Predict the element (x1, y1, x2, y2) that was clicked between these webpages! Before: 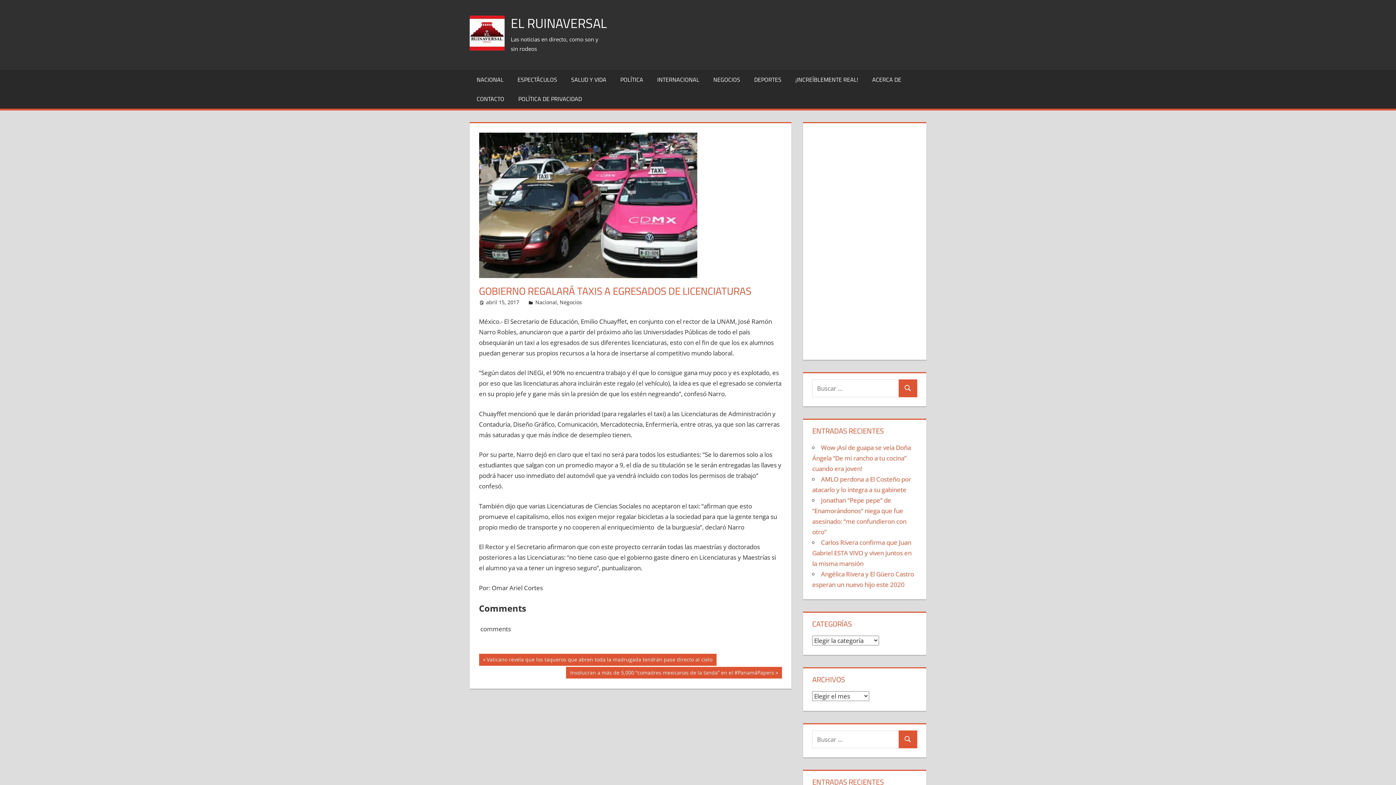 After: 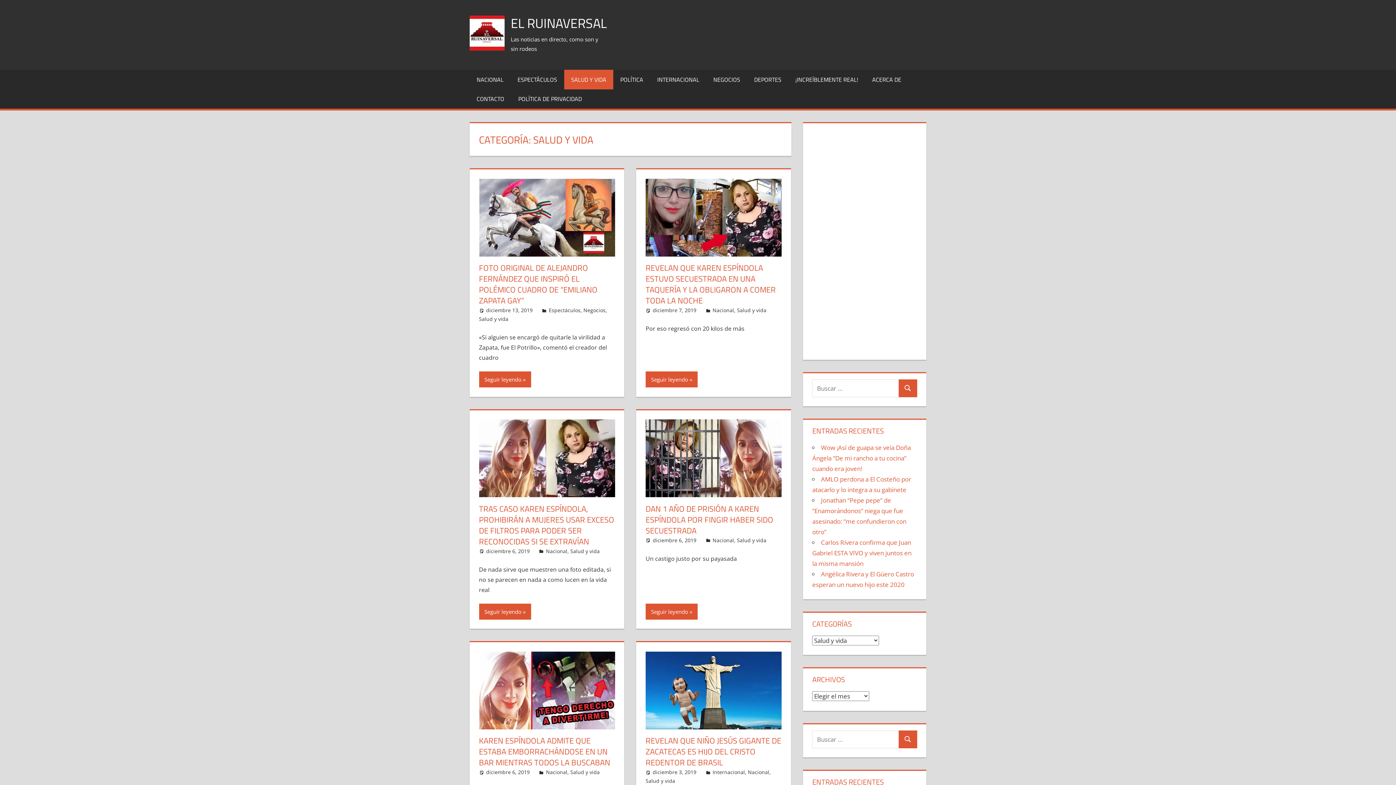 Action: label: SALUD Y VIDA bbox: (564, 69, 613, 89)